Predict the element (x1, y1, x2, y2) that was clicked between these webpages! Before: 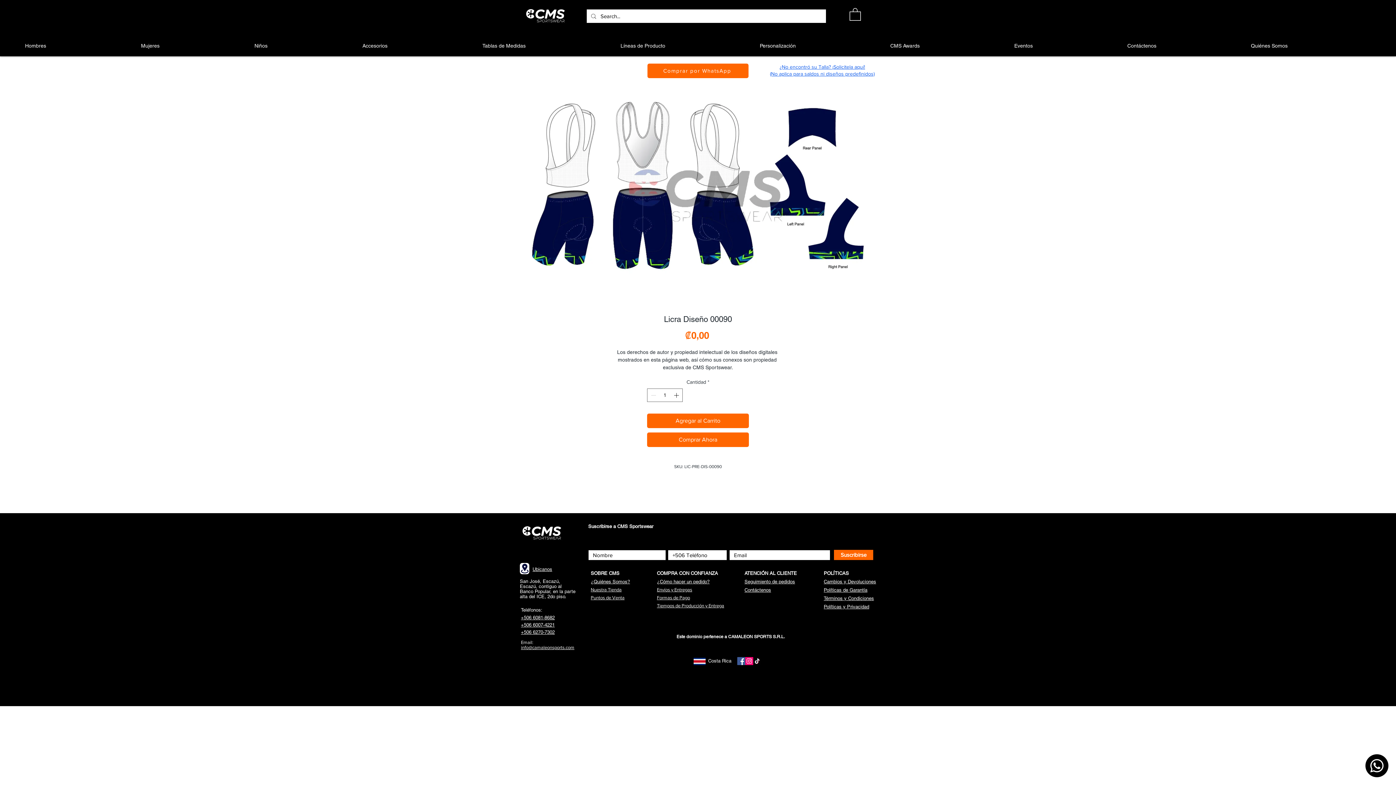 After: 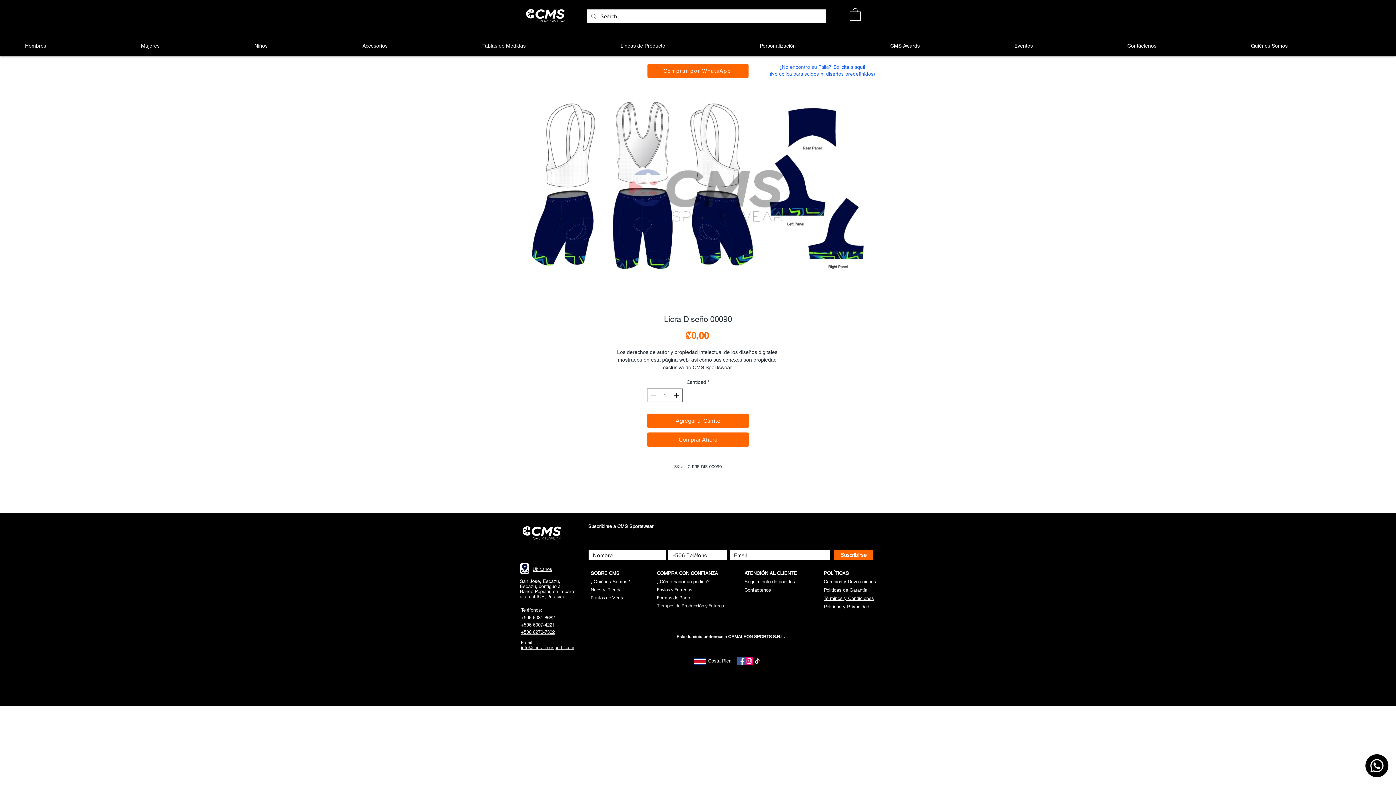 Action: bbox: (521, 645, 574, 650) label: info@camaleonsports.com